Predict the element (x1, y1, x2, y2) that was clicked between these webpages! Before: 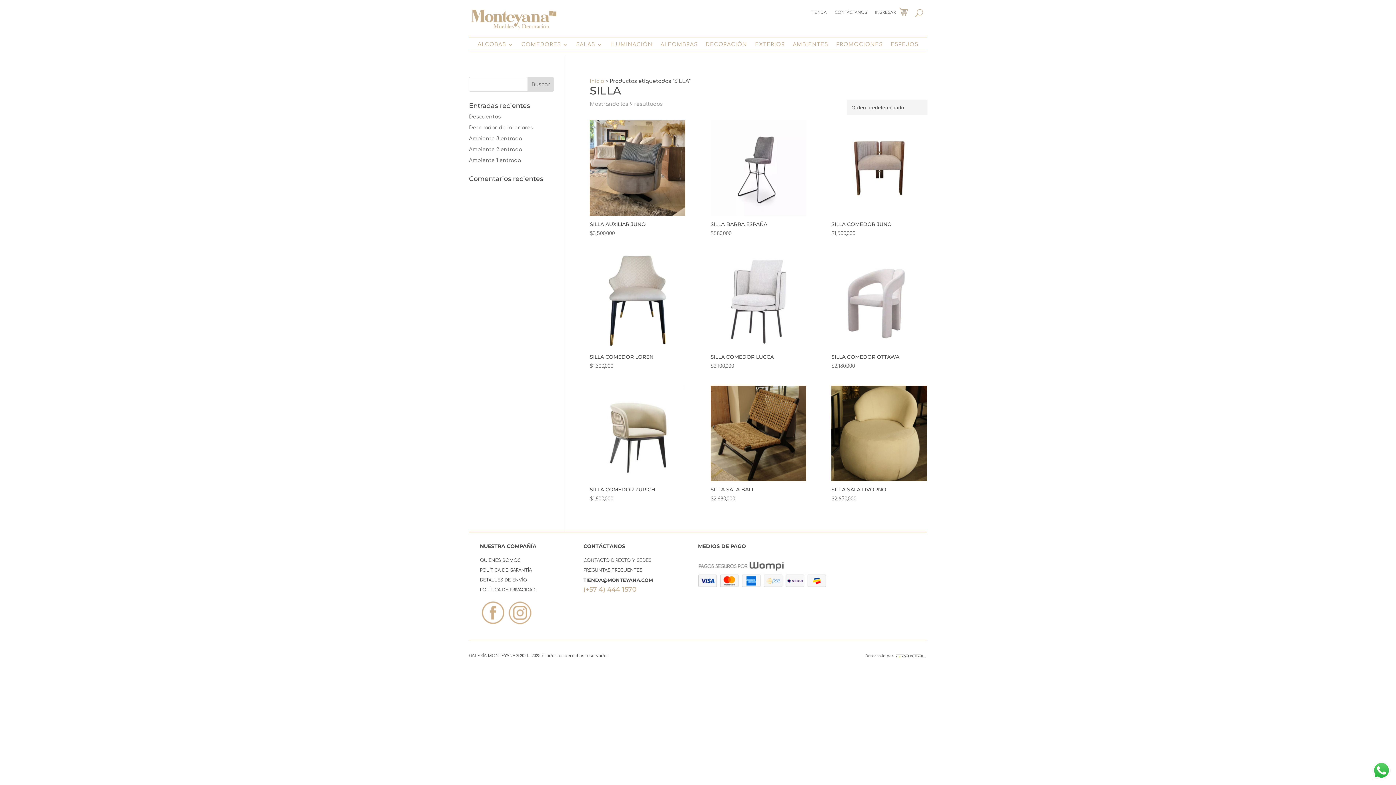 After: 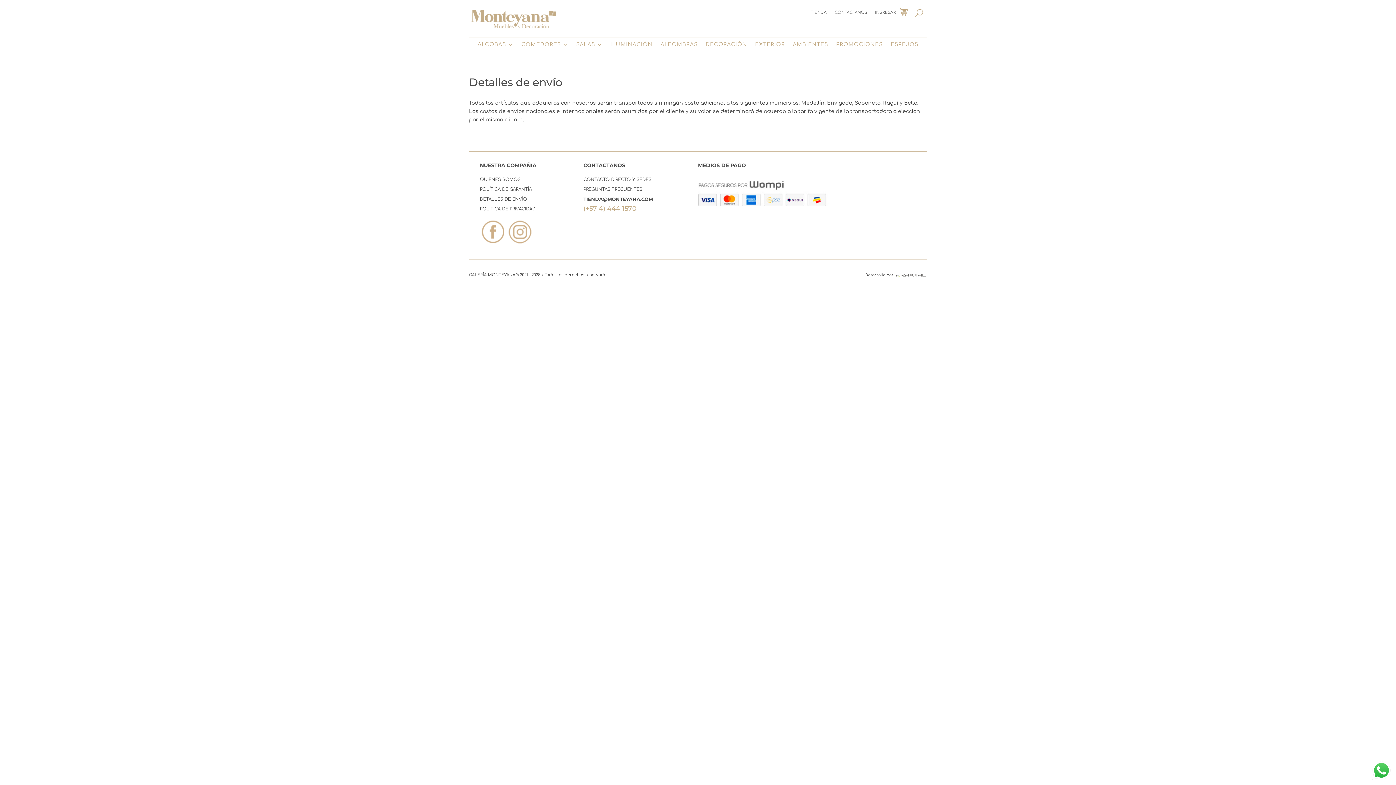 Action: label: DETALLES DE ENVÍO bbox: (480, 575, 527, 585)